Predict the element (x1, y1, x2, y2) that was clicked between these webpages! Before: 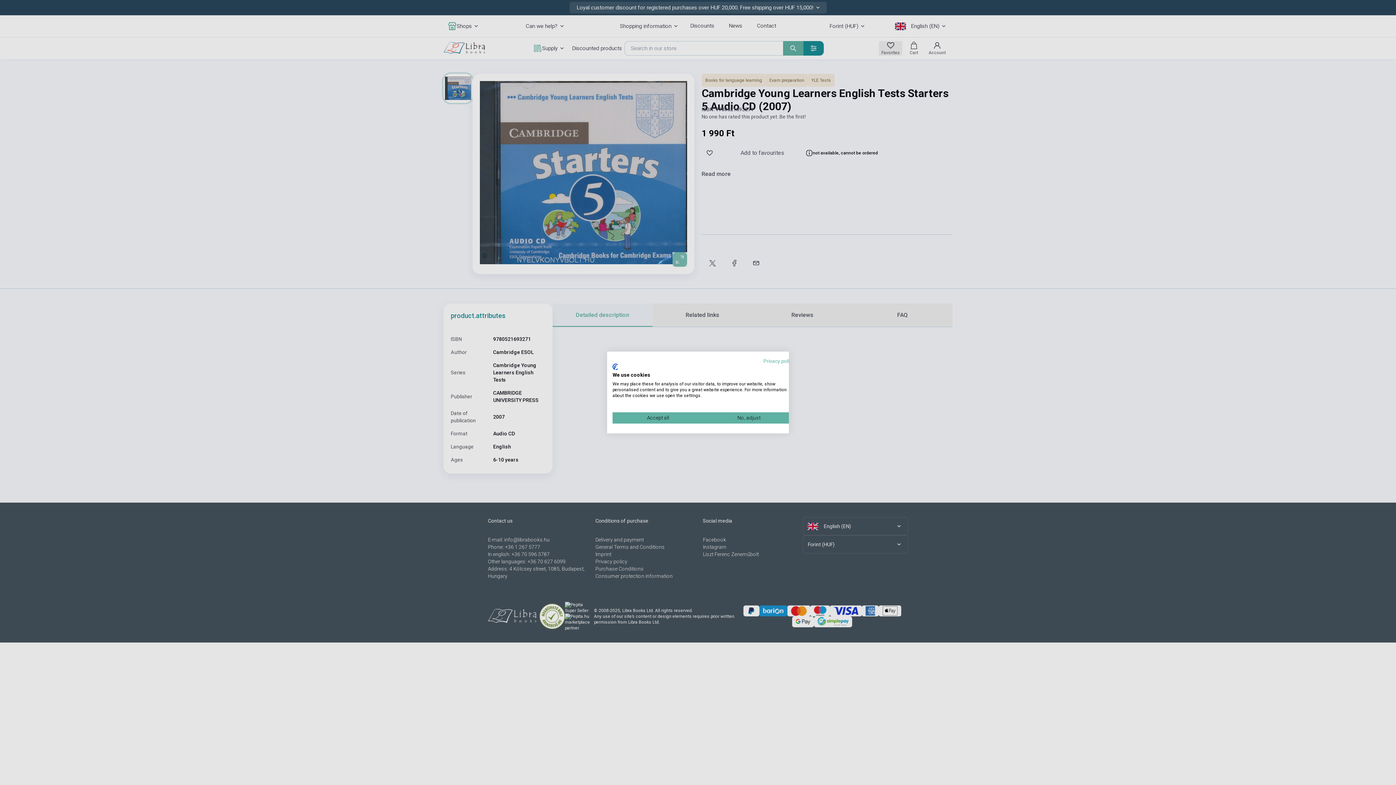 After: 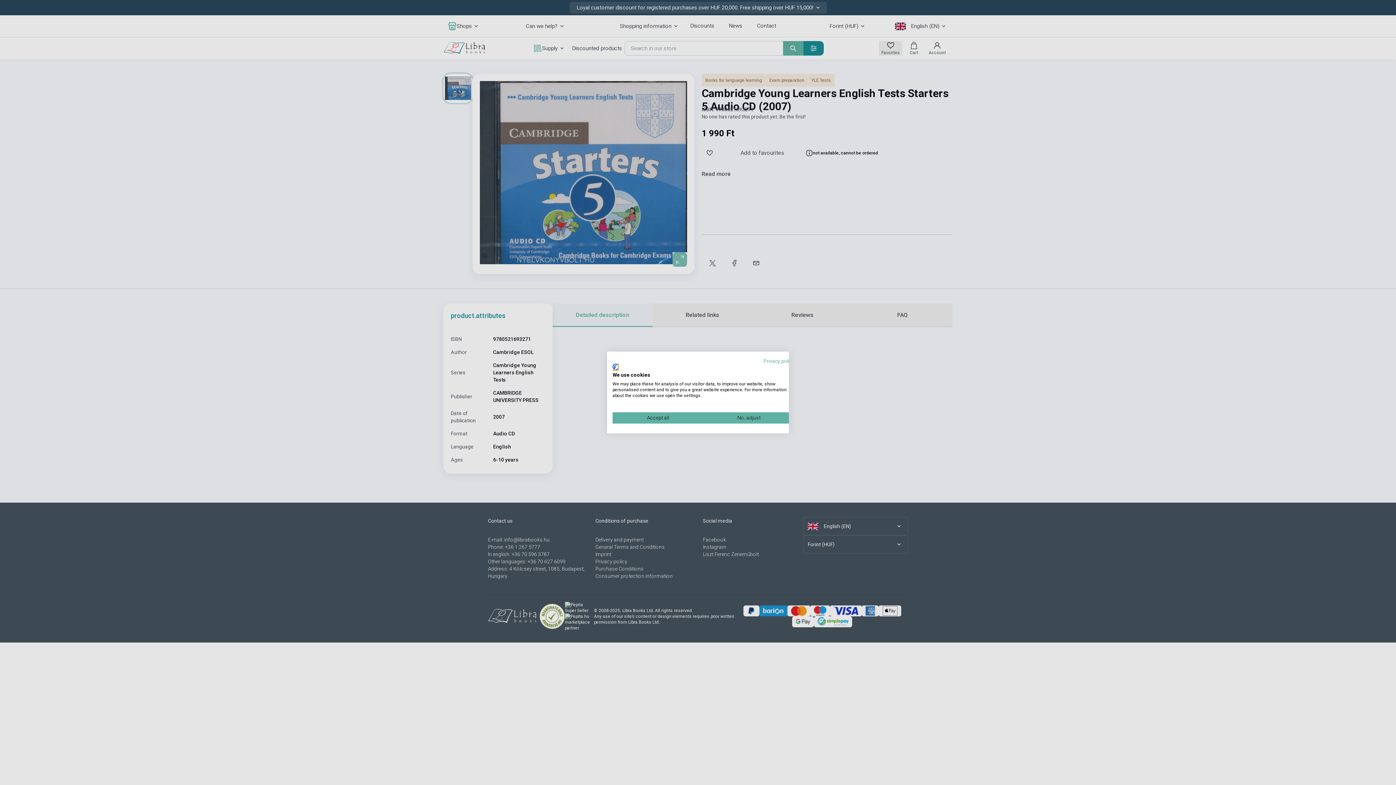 Action: label: CookieFirst logo. External link. Opens in a new tab or window. bbox: (612, 363, 618, 370)